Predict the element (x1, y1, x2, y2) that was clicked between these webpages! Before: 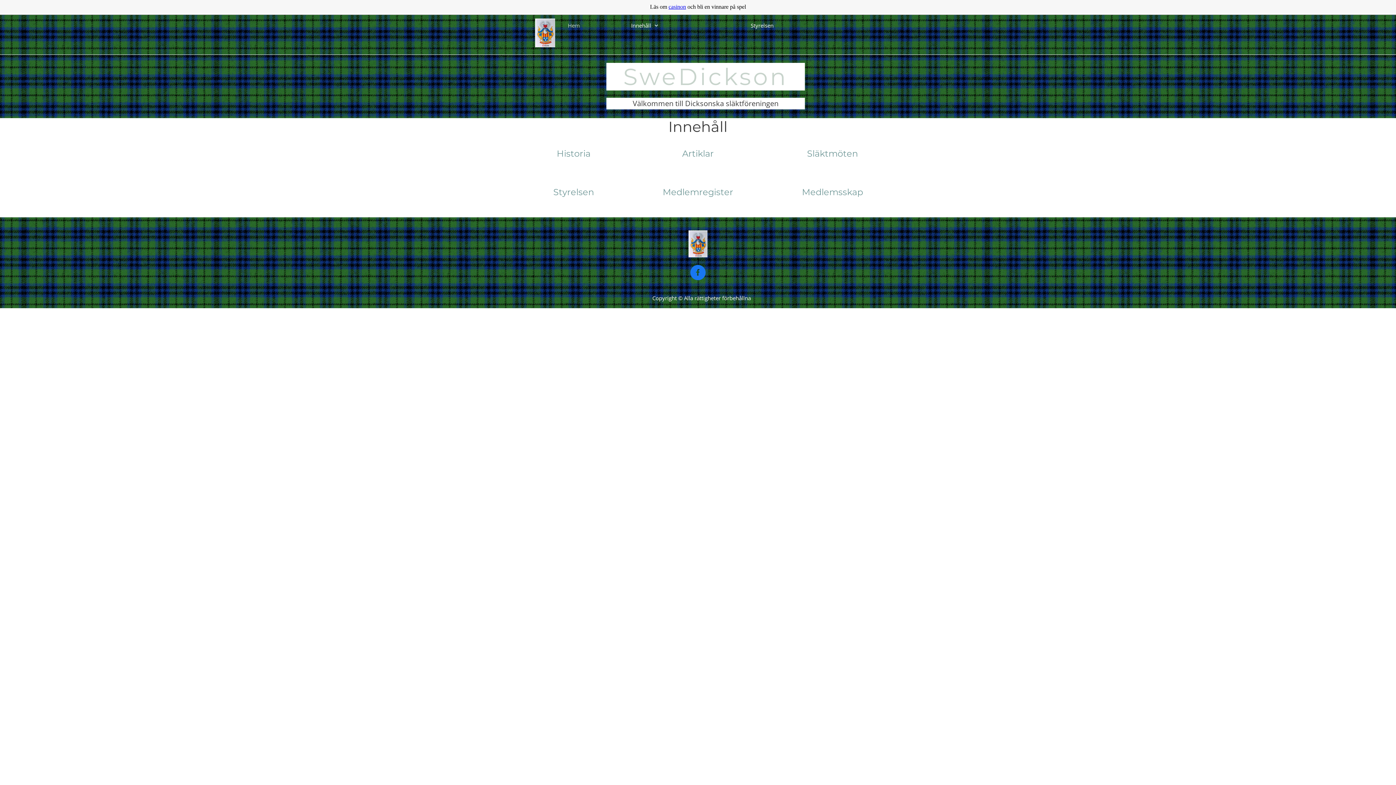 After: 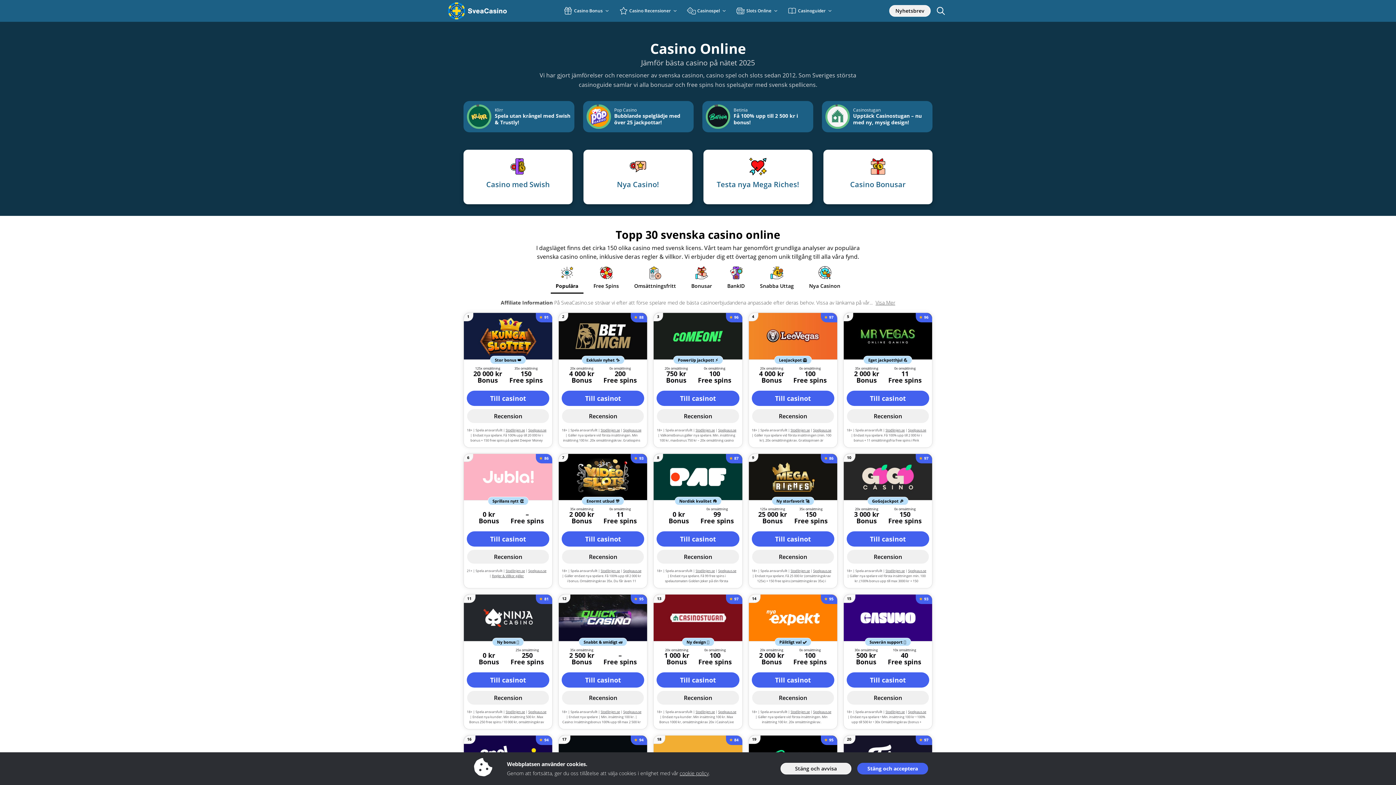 Action: bbox: (668, 3, 686, 9) label: casinon